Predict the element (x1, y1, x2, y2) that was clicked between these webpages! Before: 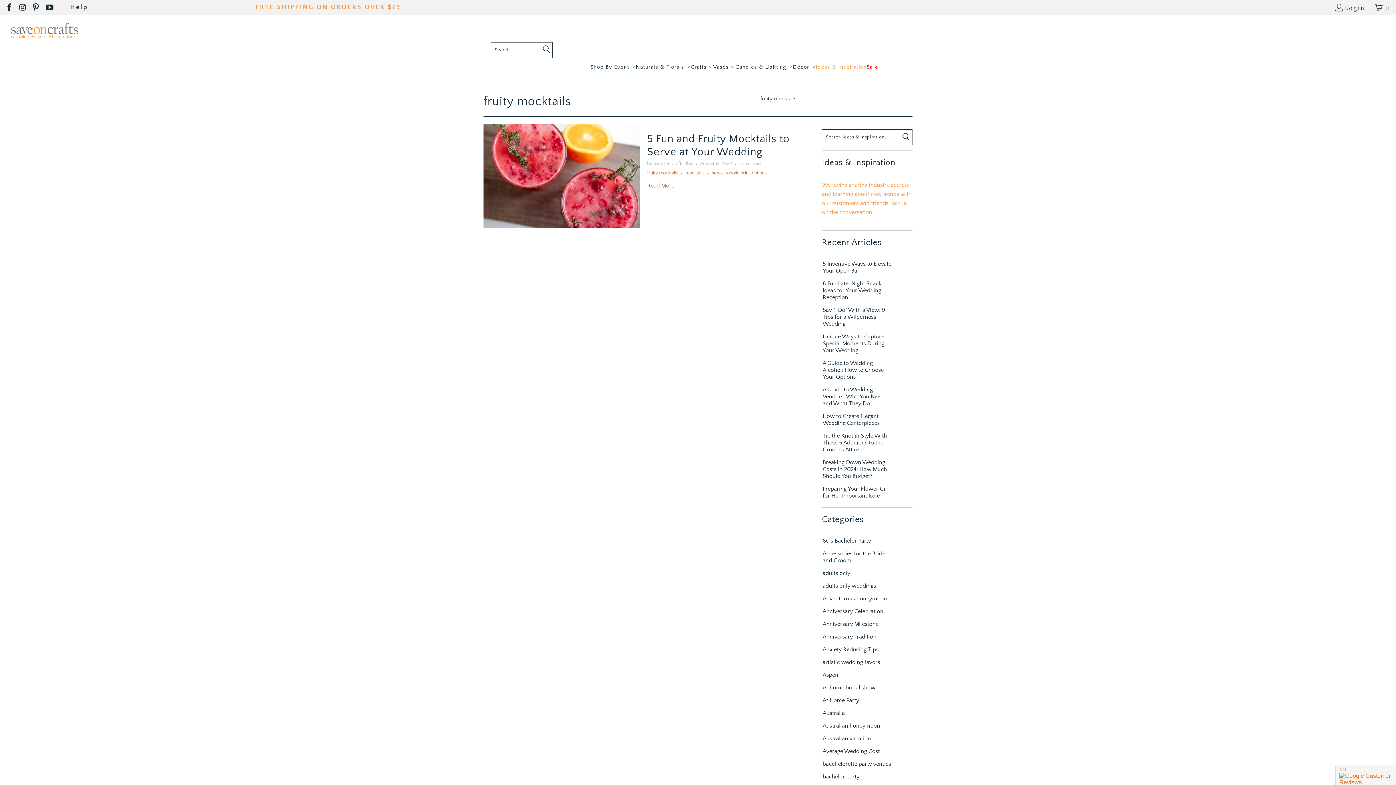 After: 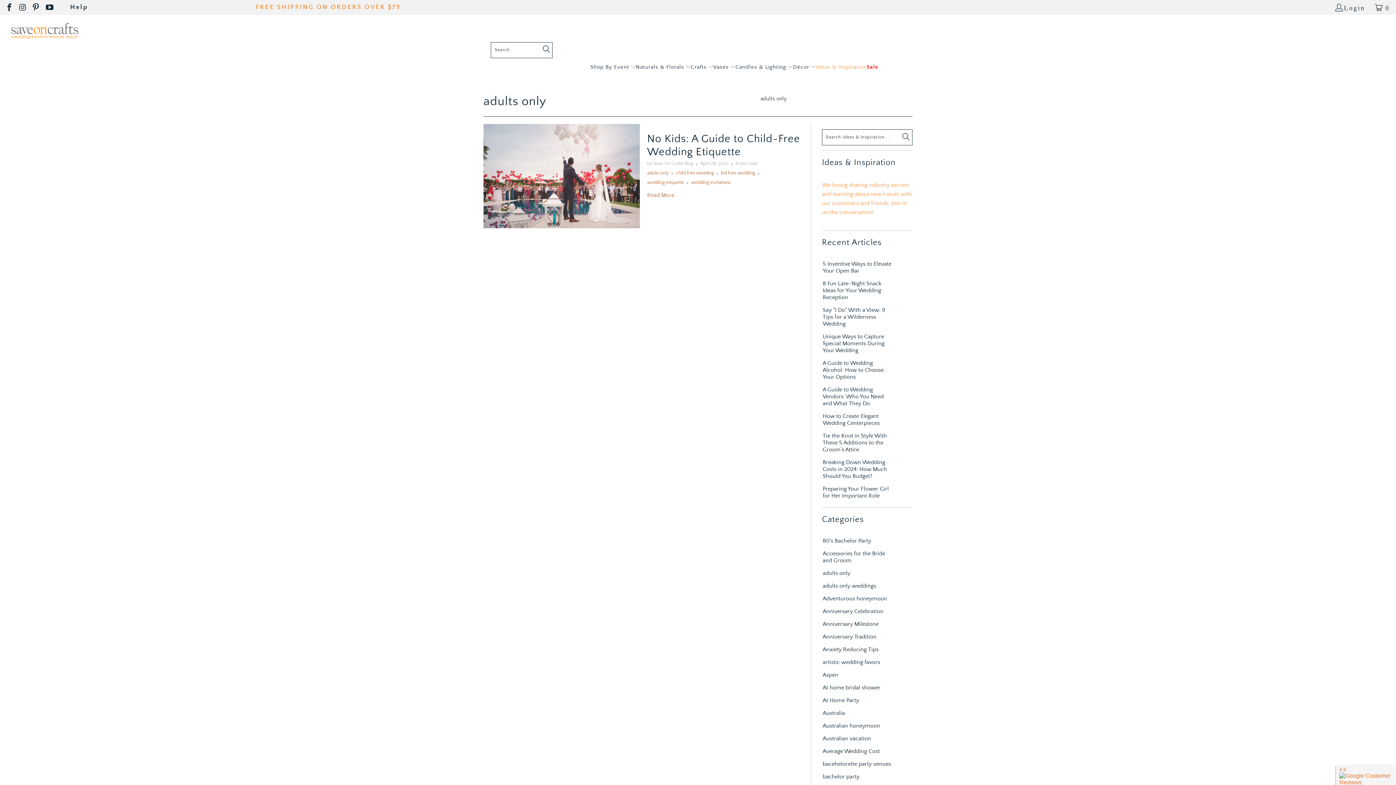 Action: label: adults only bbox: (822, 570, 850, 576)